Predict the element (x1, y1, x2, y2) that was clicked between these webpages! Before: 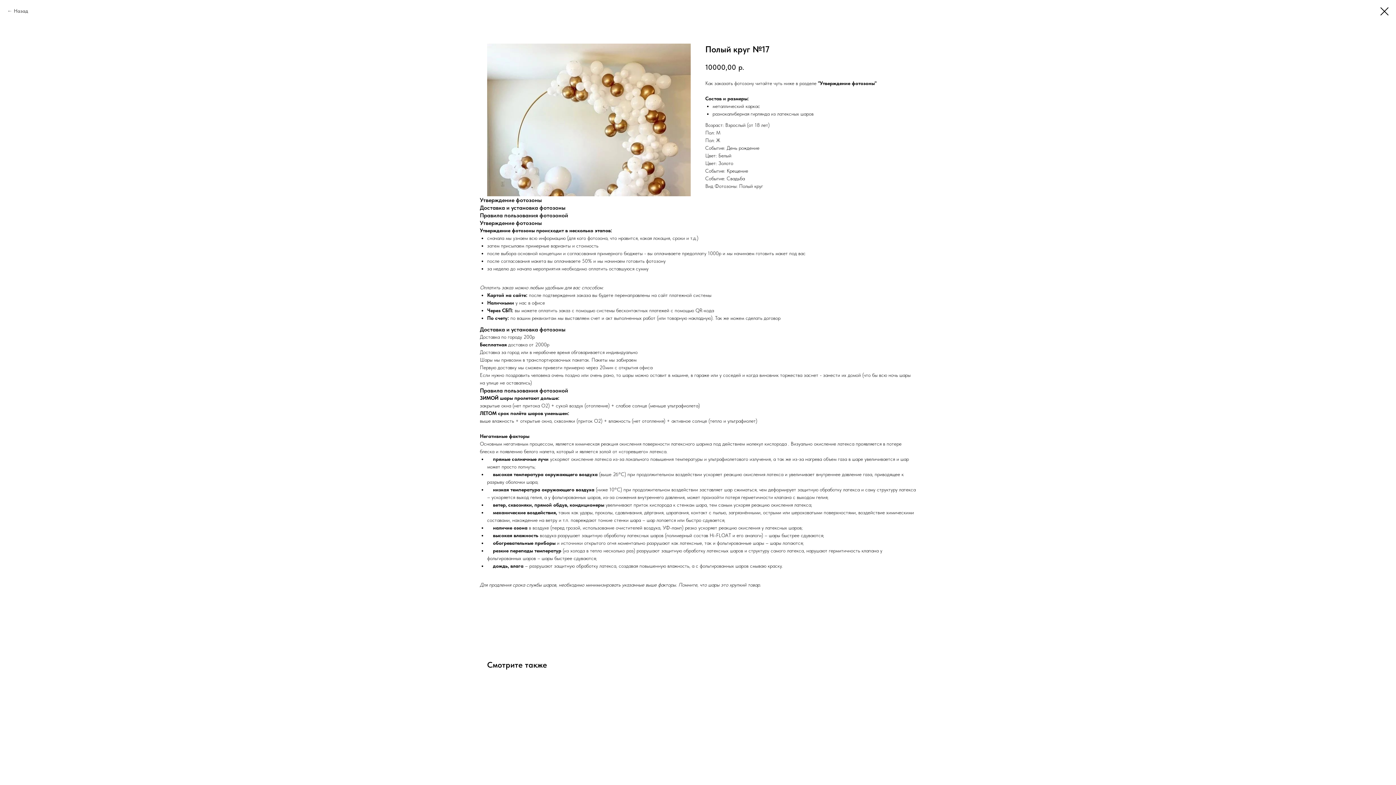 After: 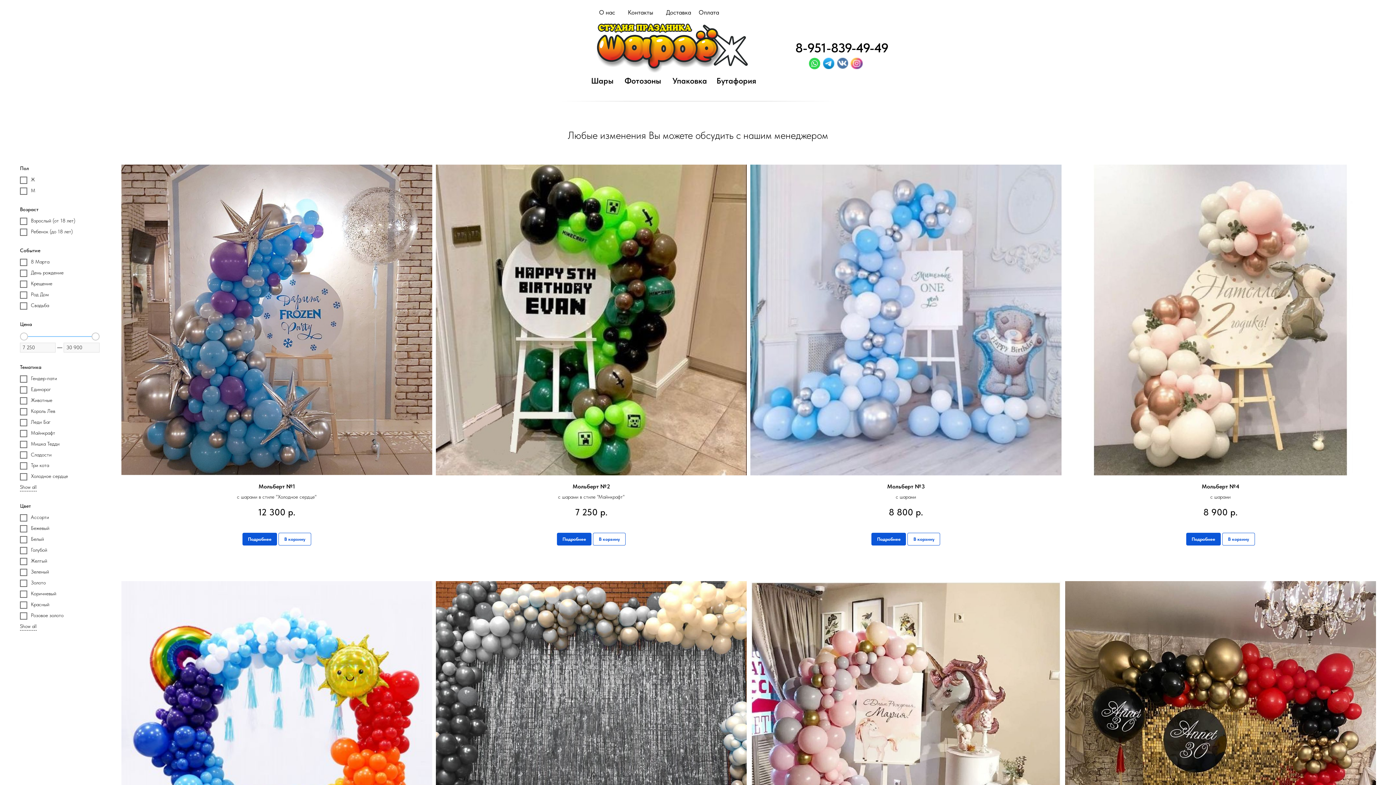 Action: bbox: (1380, 7, 1389, 15)